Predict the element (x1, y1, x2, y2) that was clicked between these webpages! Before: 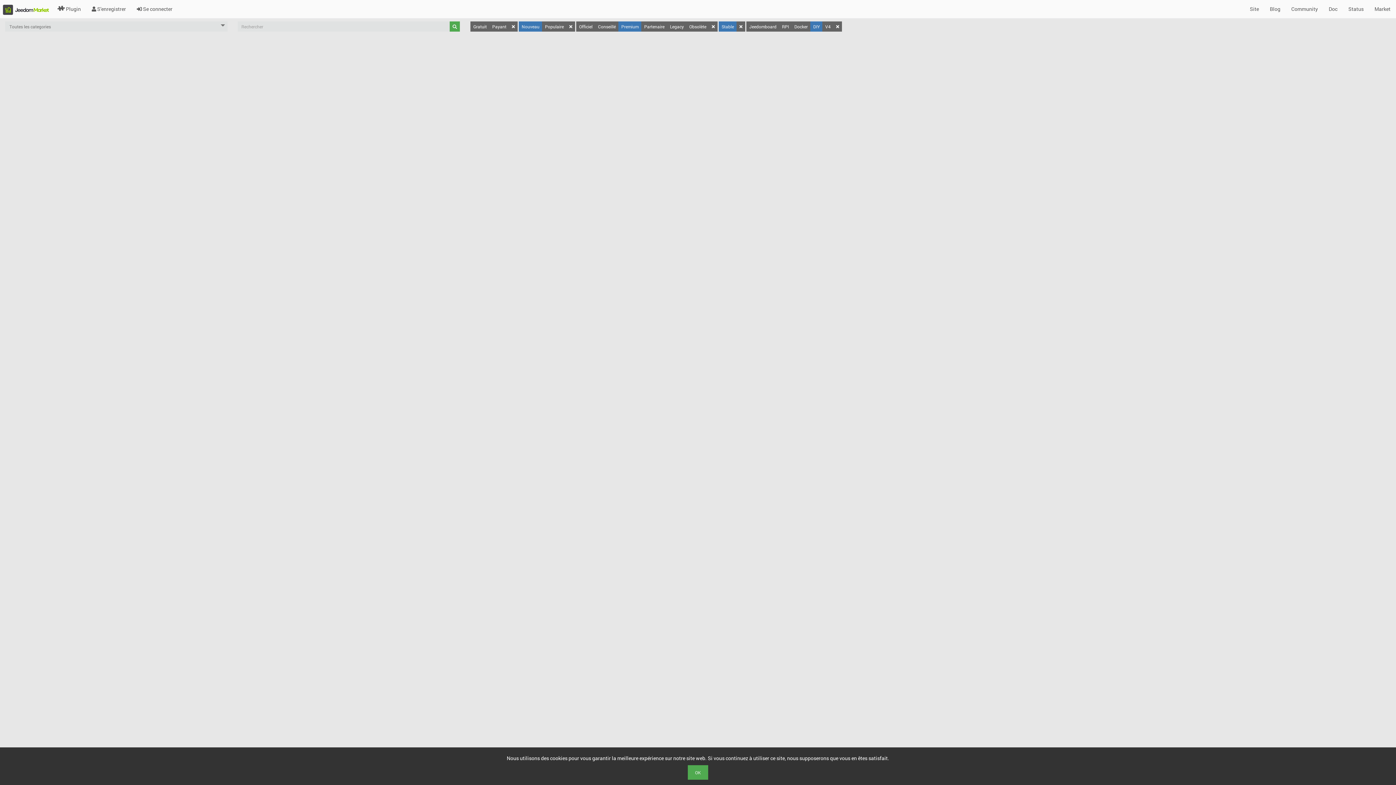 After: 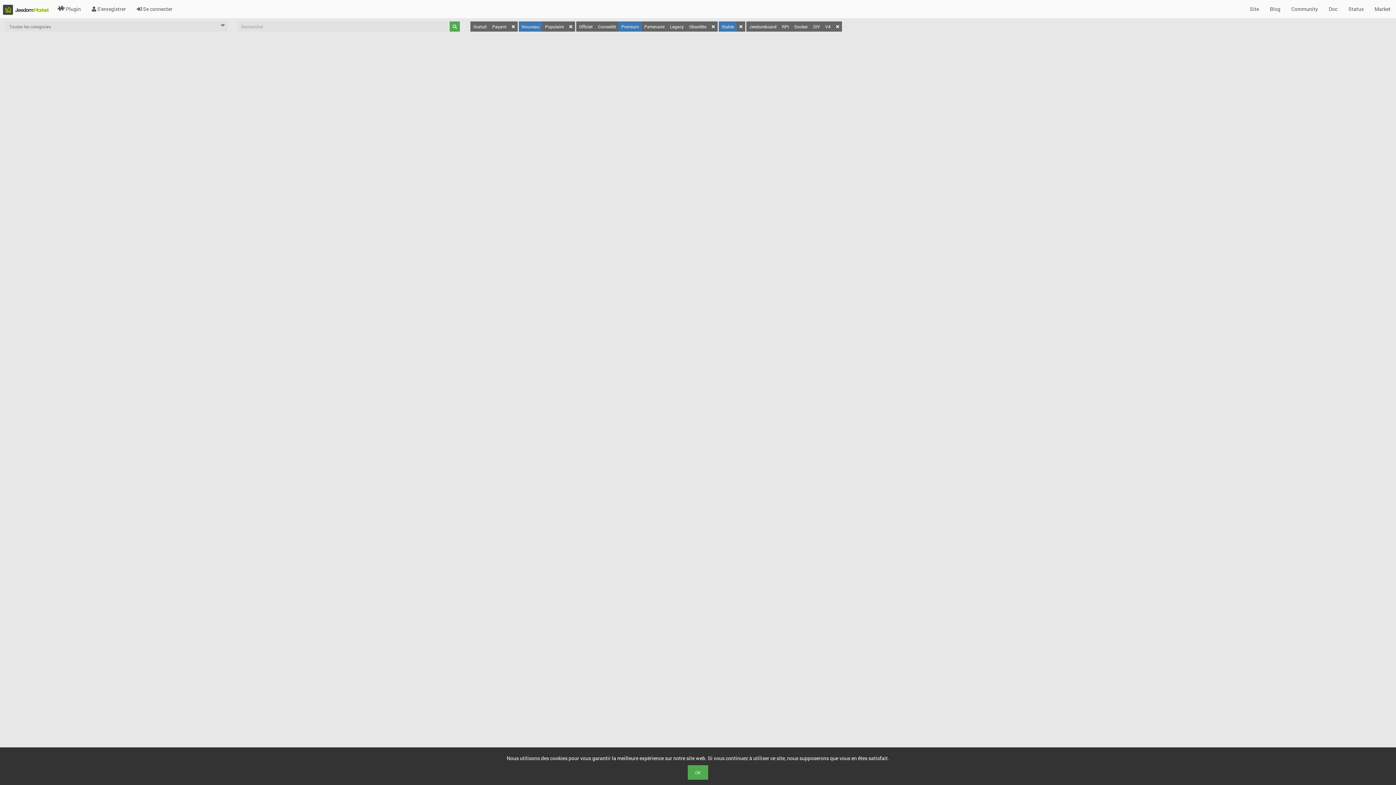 Action: bbox: (833, 21, 842, 31)